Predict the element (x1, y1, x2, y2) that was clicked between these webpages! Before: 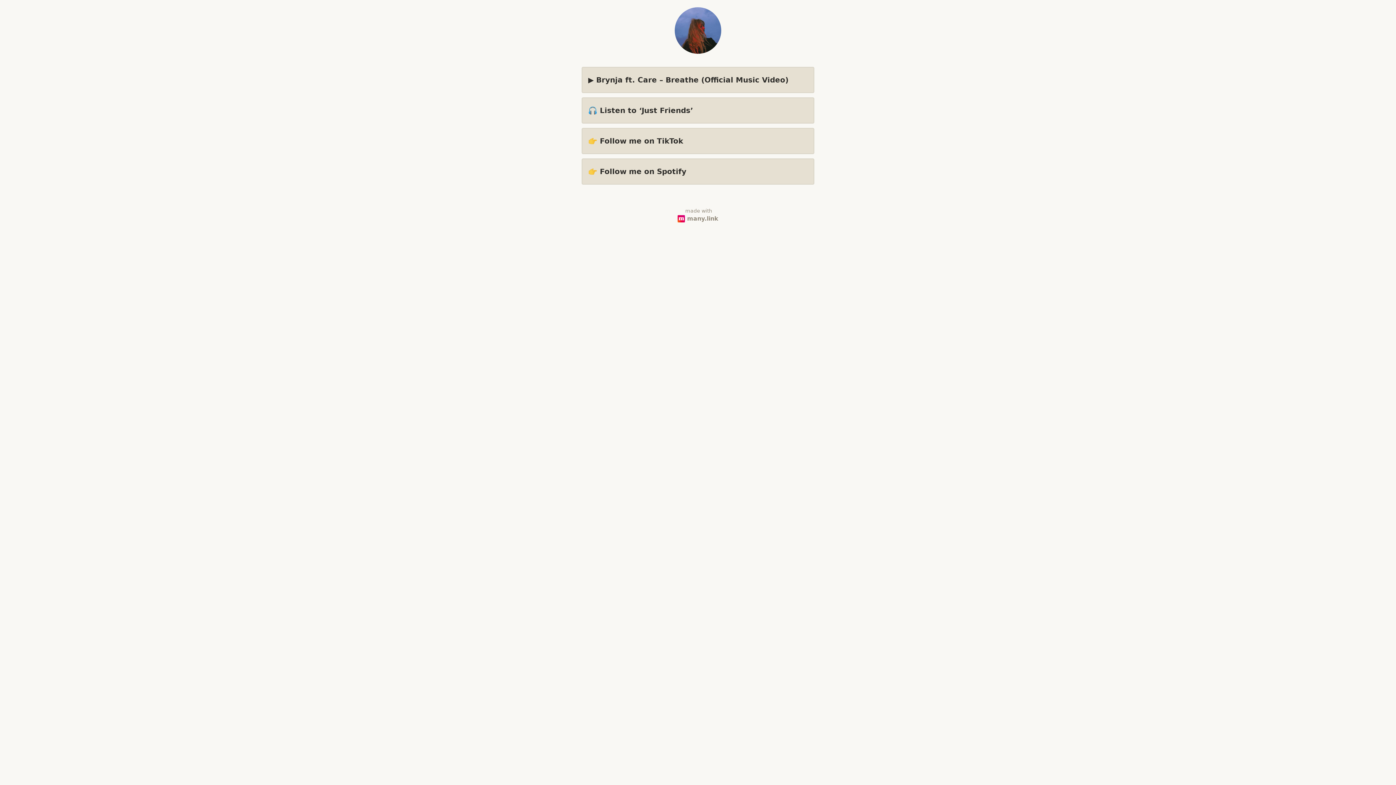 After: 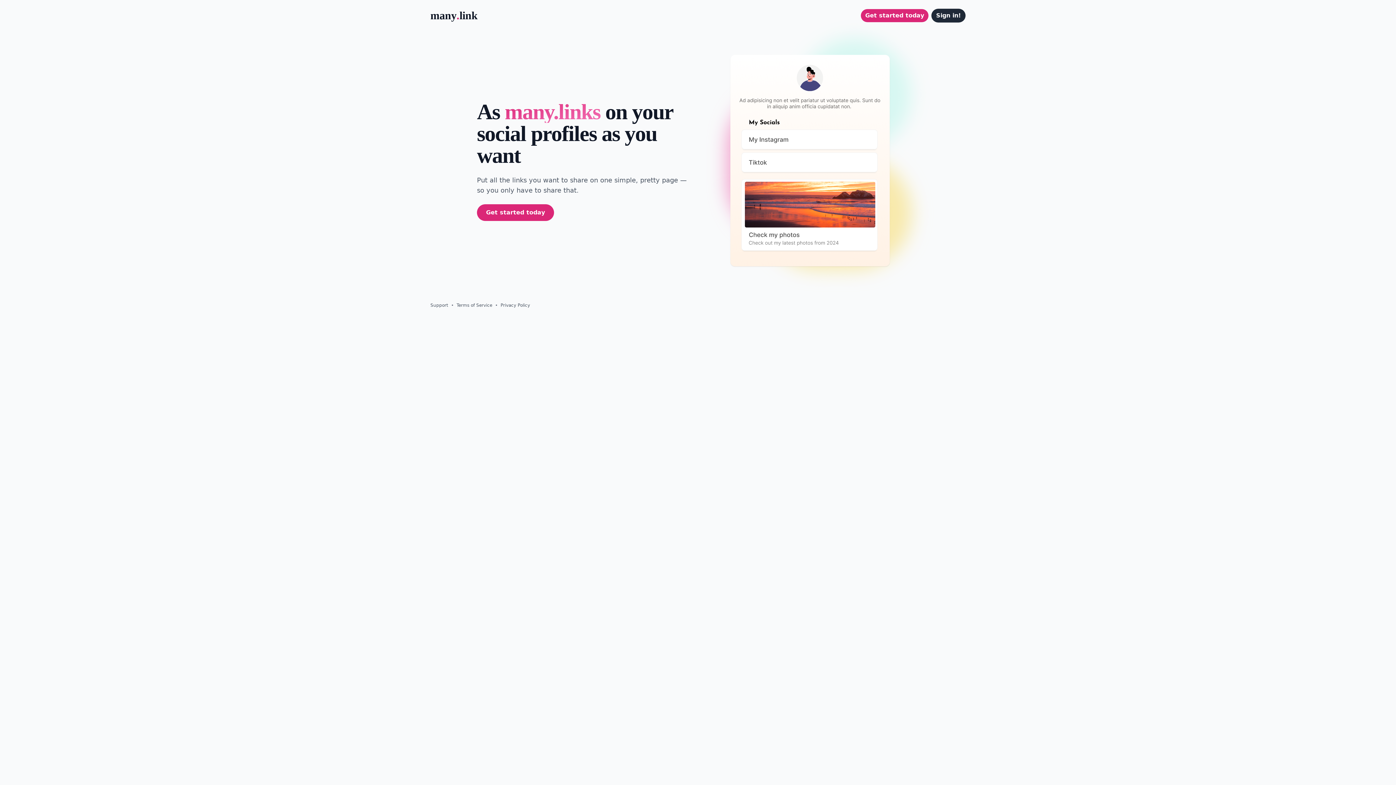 Action: label: made with
 many.link bbox: (677, 207, 718, 223)